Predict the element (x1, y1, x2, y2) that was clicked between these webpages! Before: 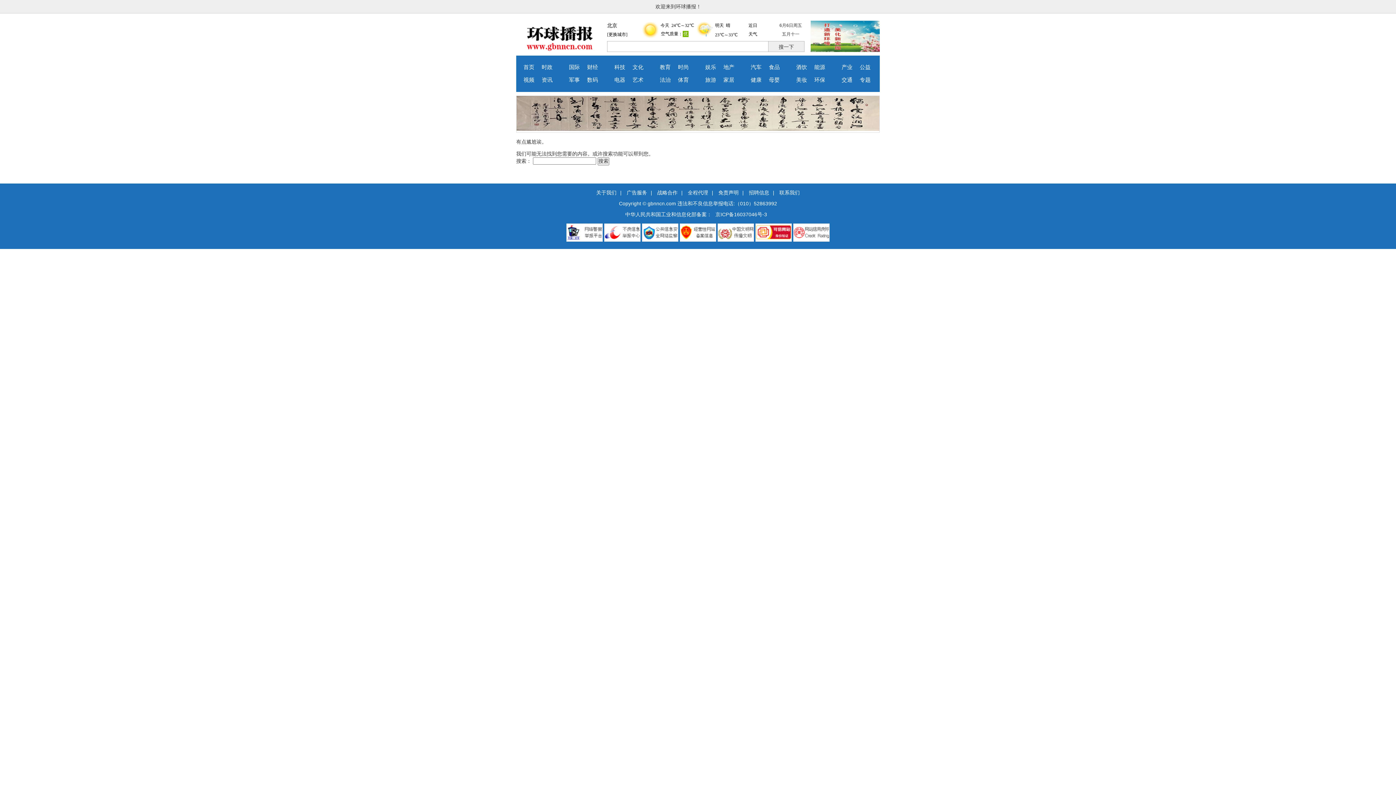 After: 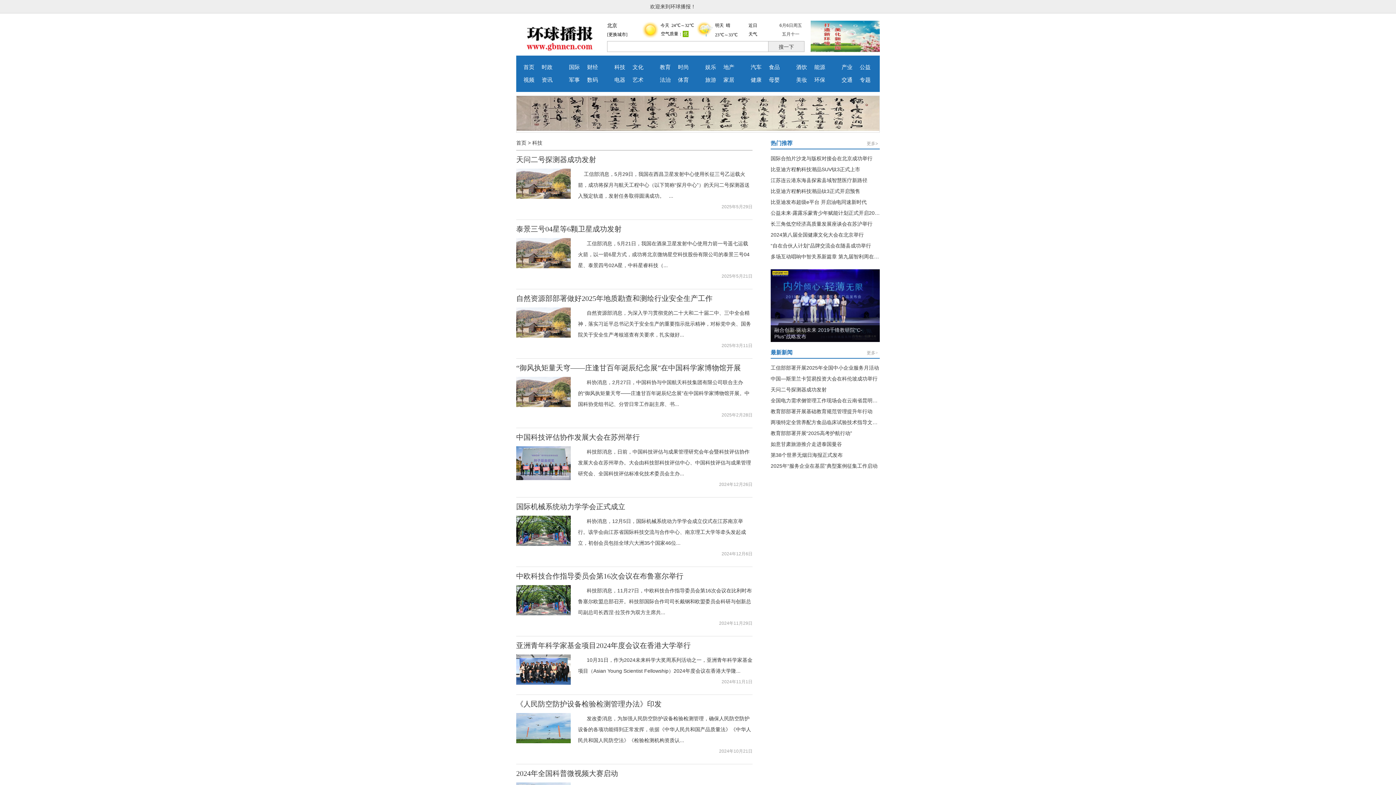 Action: bbox: (614, 64, 625, 70) label: 科技